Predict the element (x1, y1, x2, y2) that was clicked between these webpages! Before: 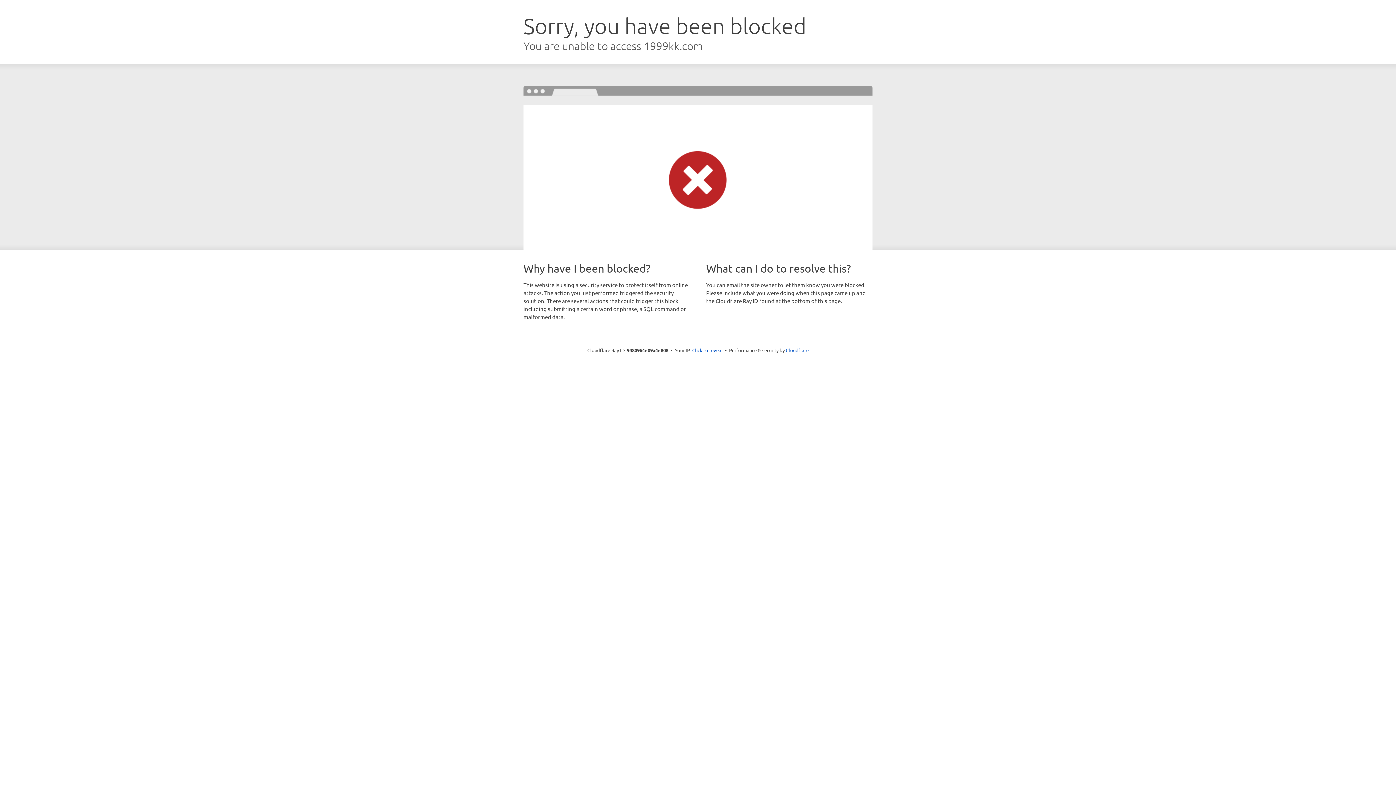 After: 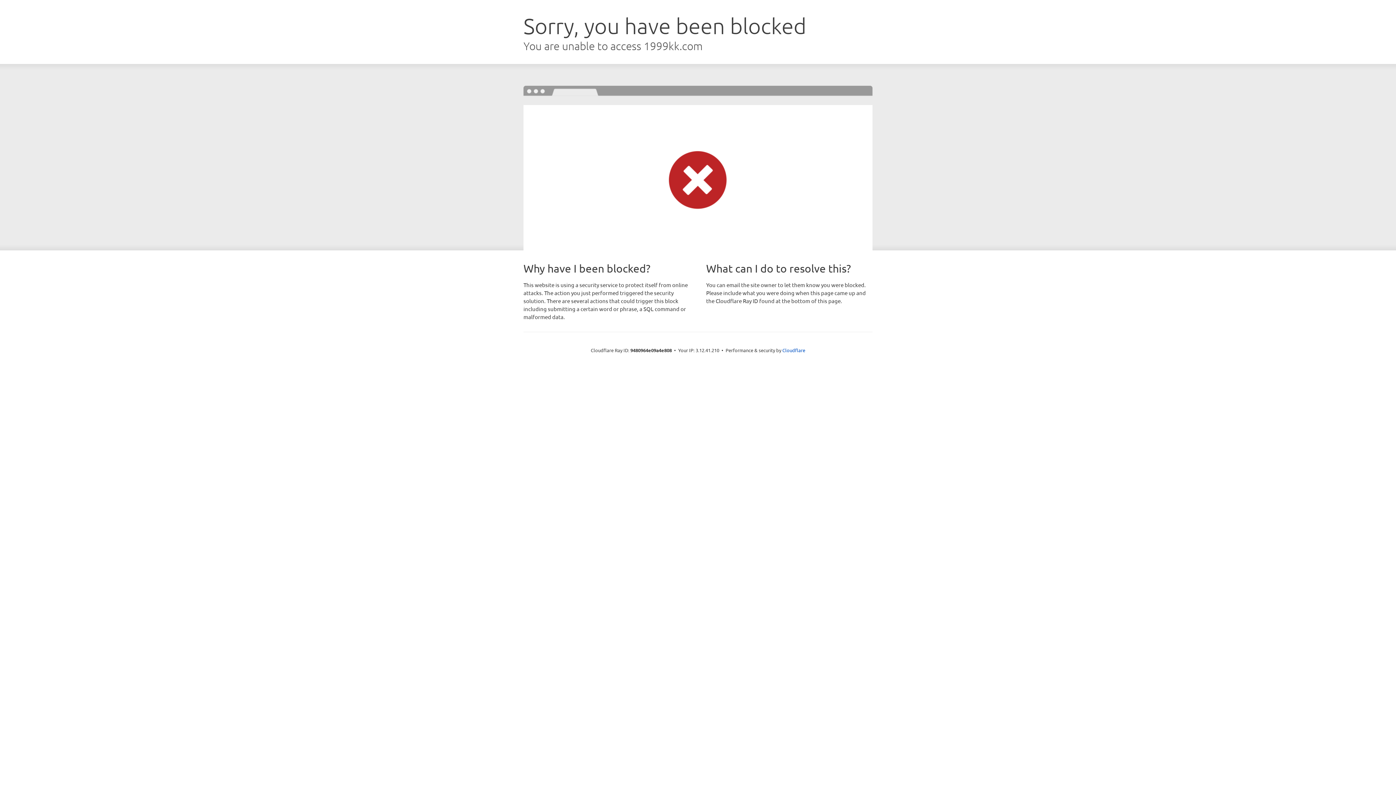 Action: bbox: (692, 346, 722, 353) label: Click to reveal